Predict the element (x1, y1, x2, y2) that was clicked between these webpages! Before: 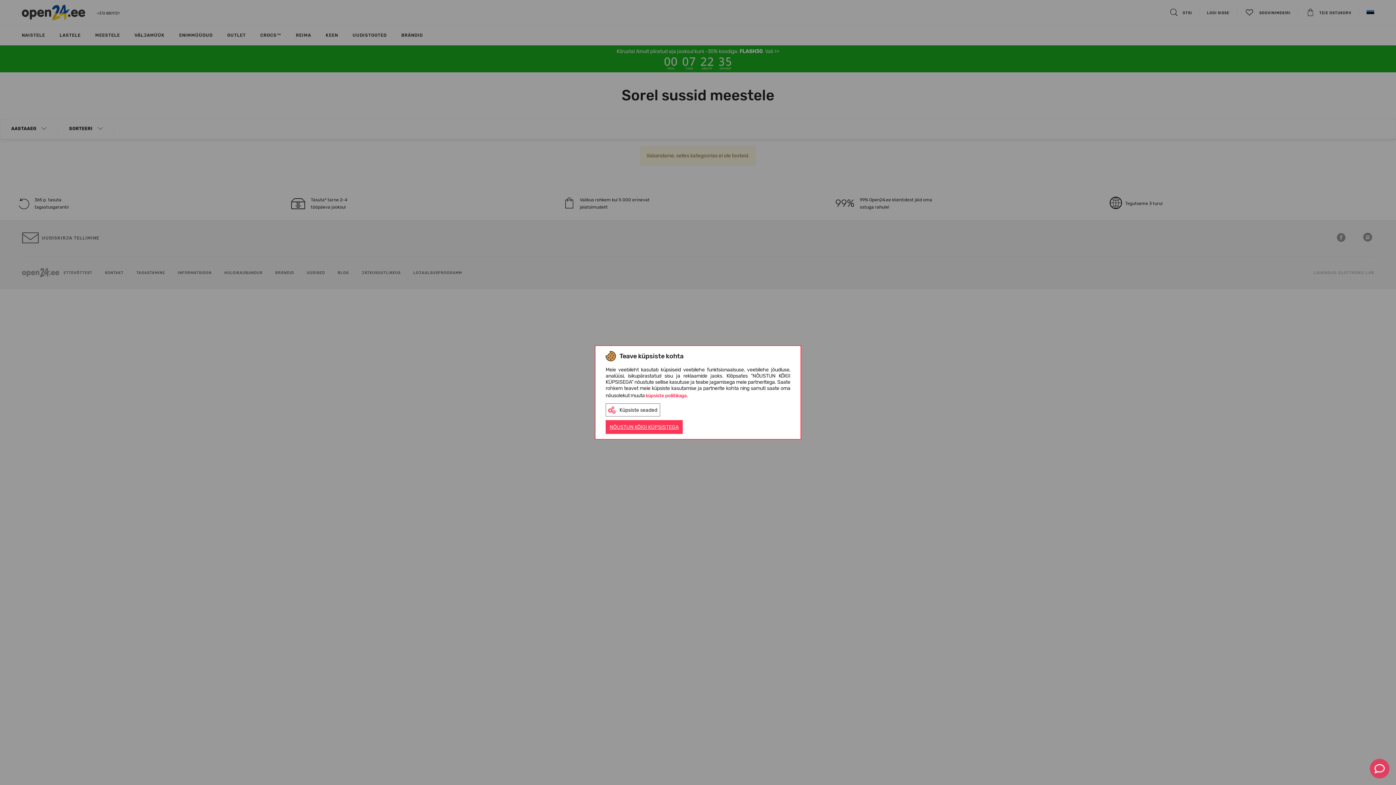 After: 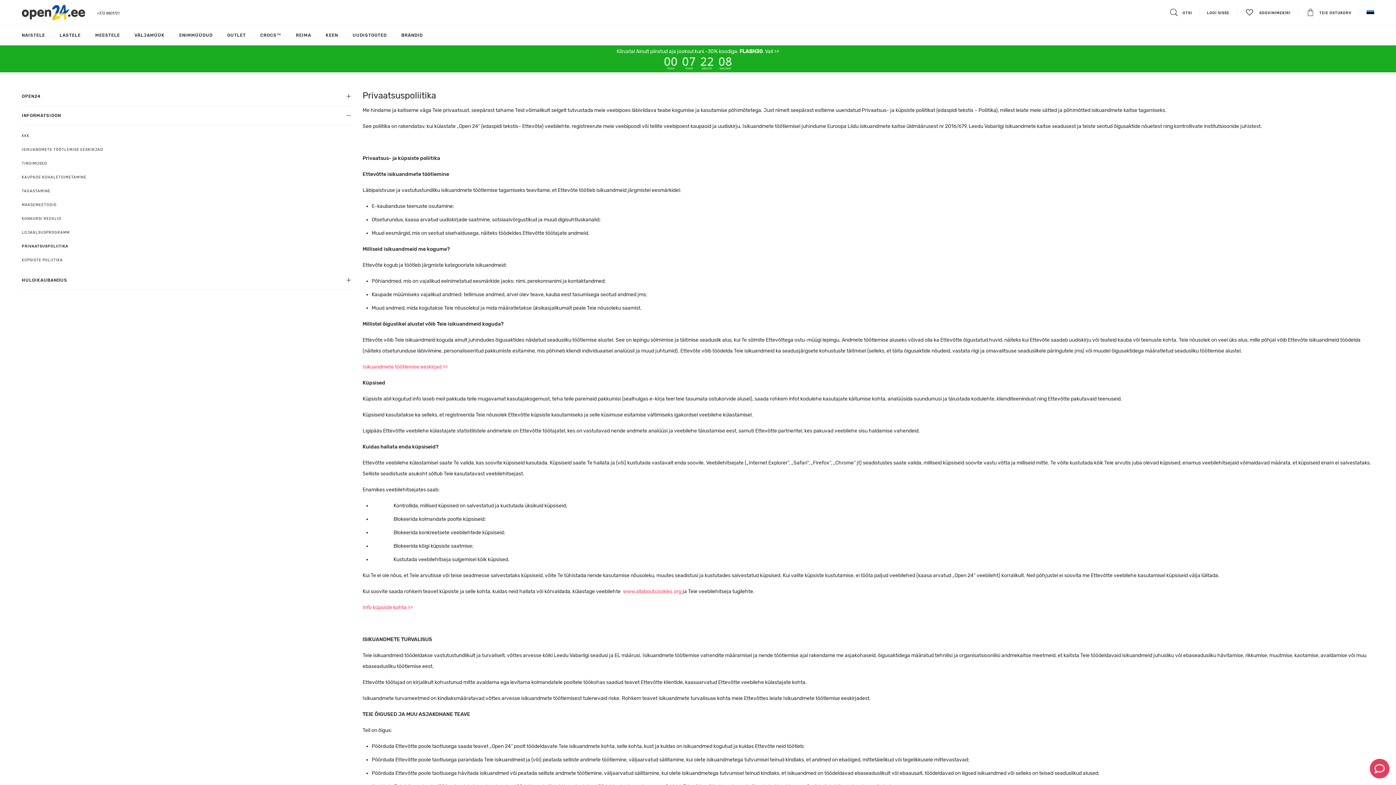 Action: label: küpsiste poliitikaga. bbox: (645, 393, 687, 398)